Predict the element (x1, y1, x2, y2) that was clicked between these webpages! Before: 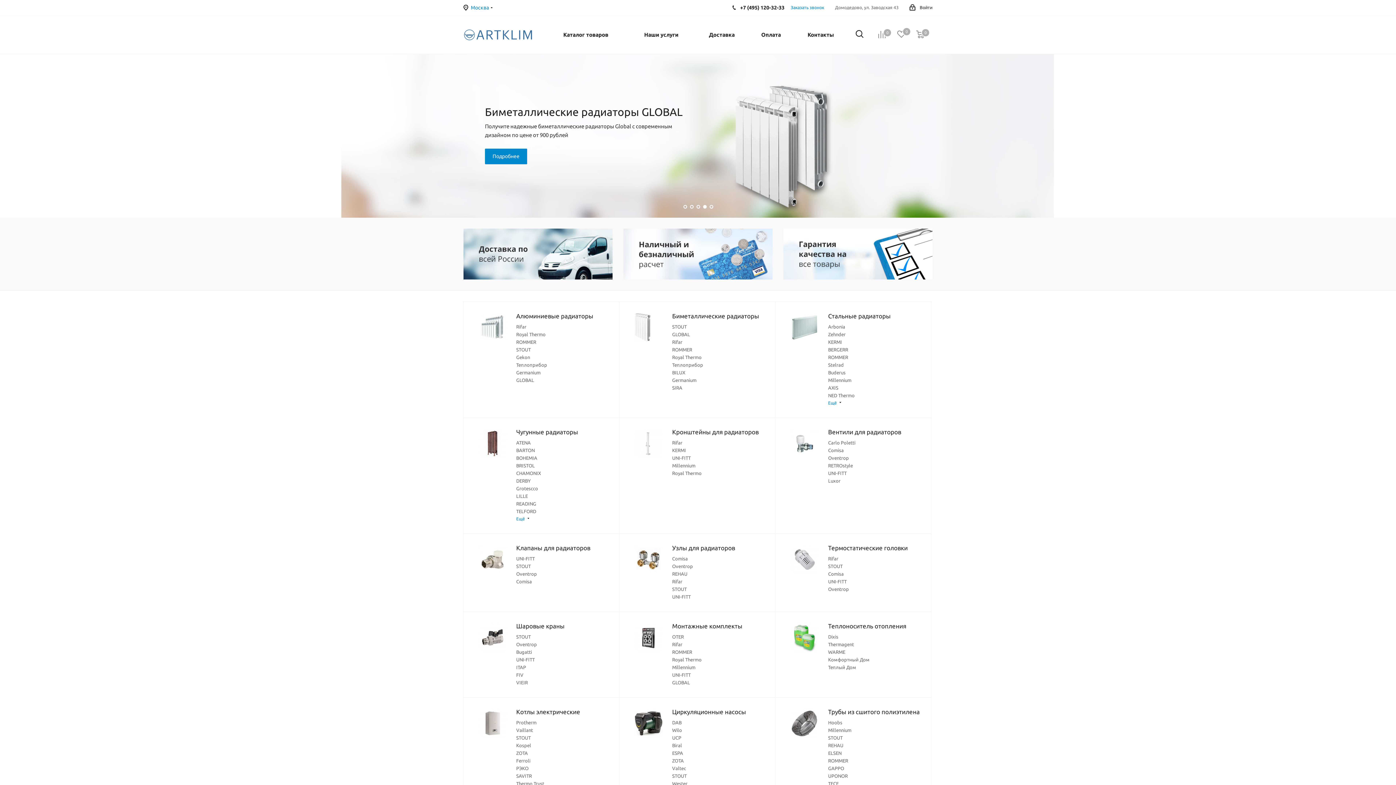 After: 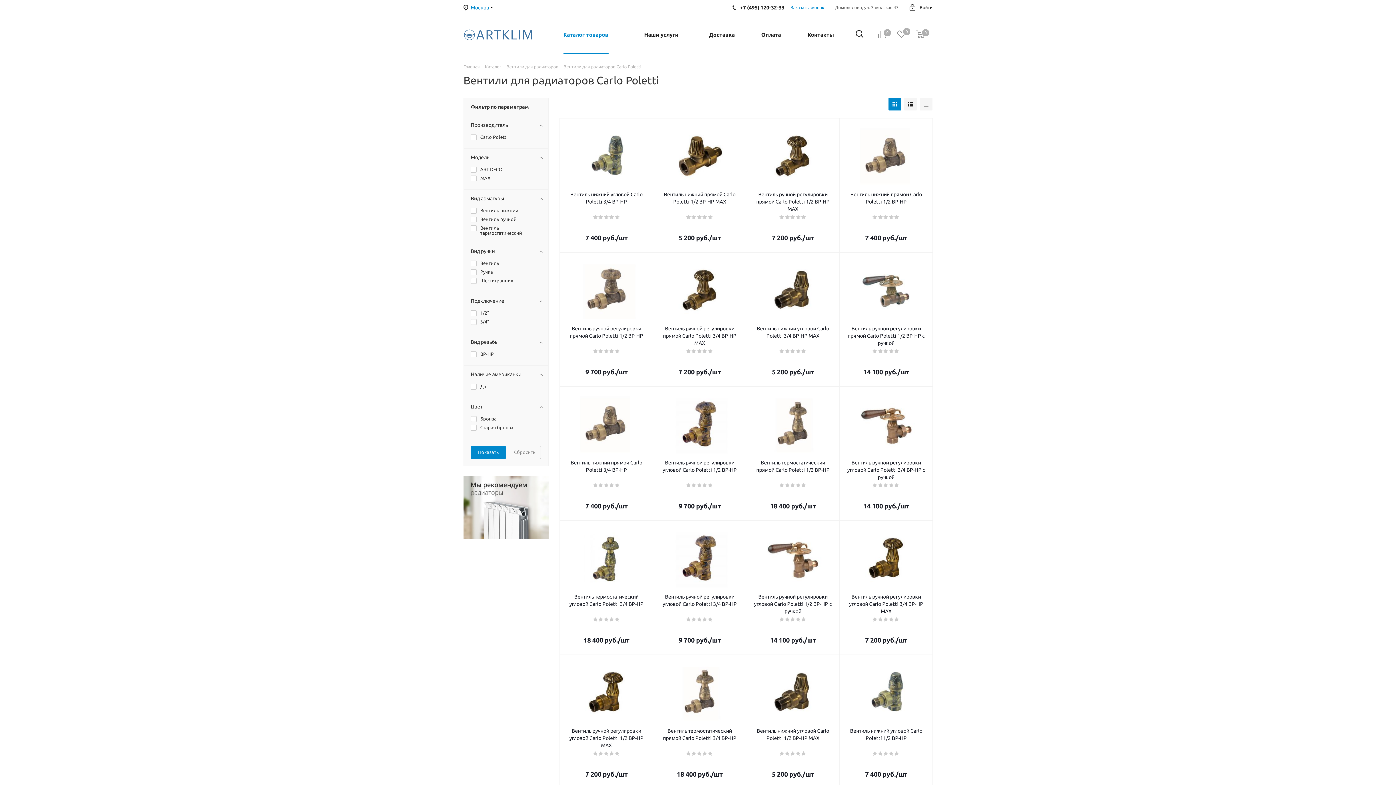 Action: label: Carlo Poletti bbox: (828, 440, 855, 445)